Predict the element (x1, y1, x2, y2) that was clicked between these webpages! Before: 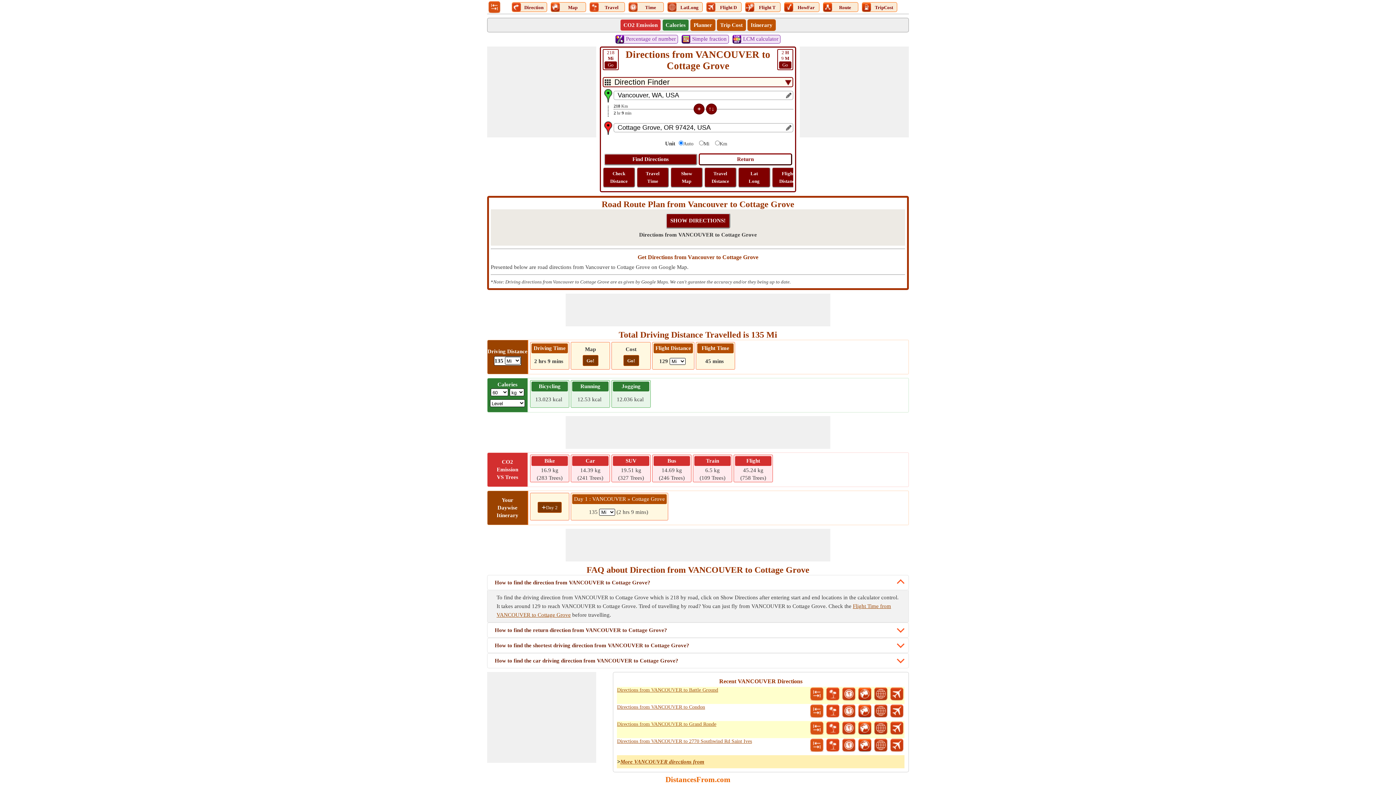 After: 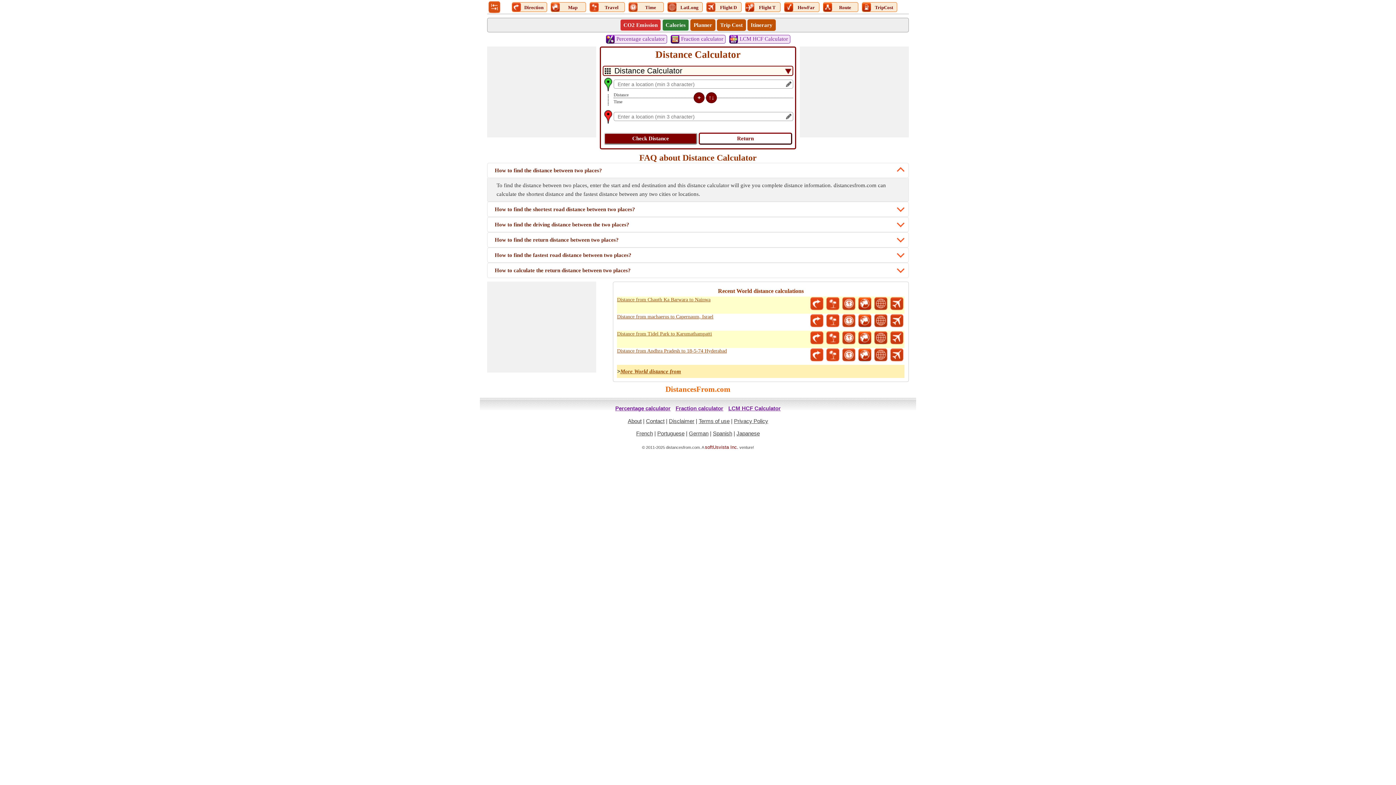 Action: bbox: (665, 778, 730, 783) label: DistancesFrom.com